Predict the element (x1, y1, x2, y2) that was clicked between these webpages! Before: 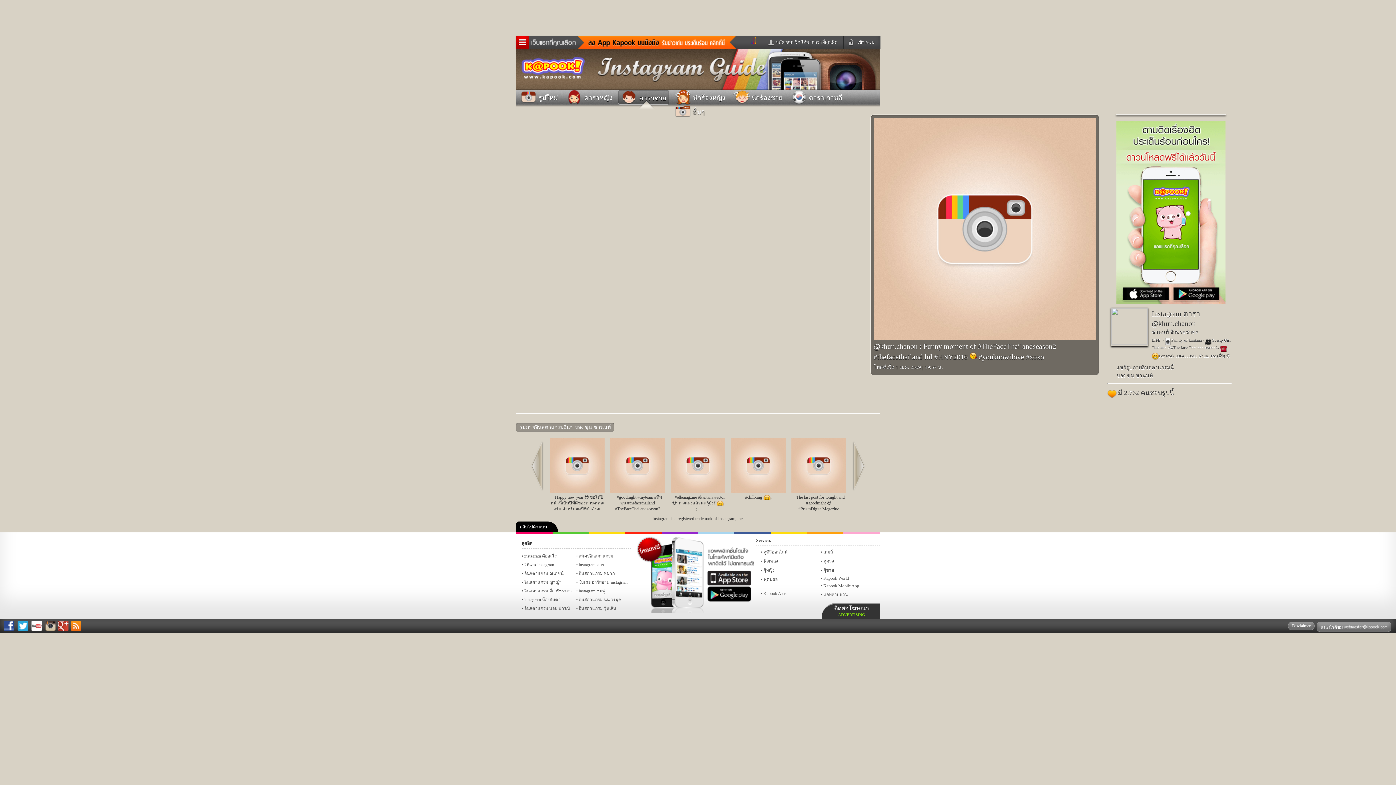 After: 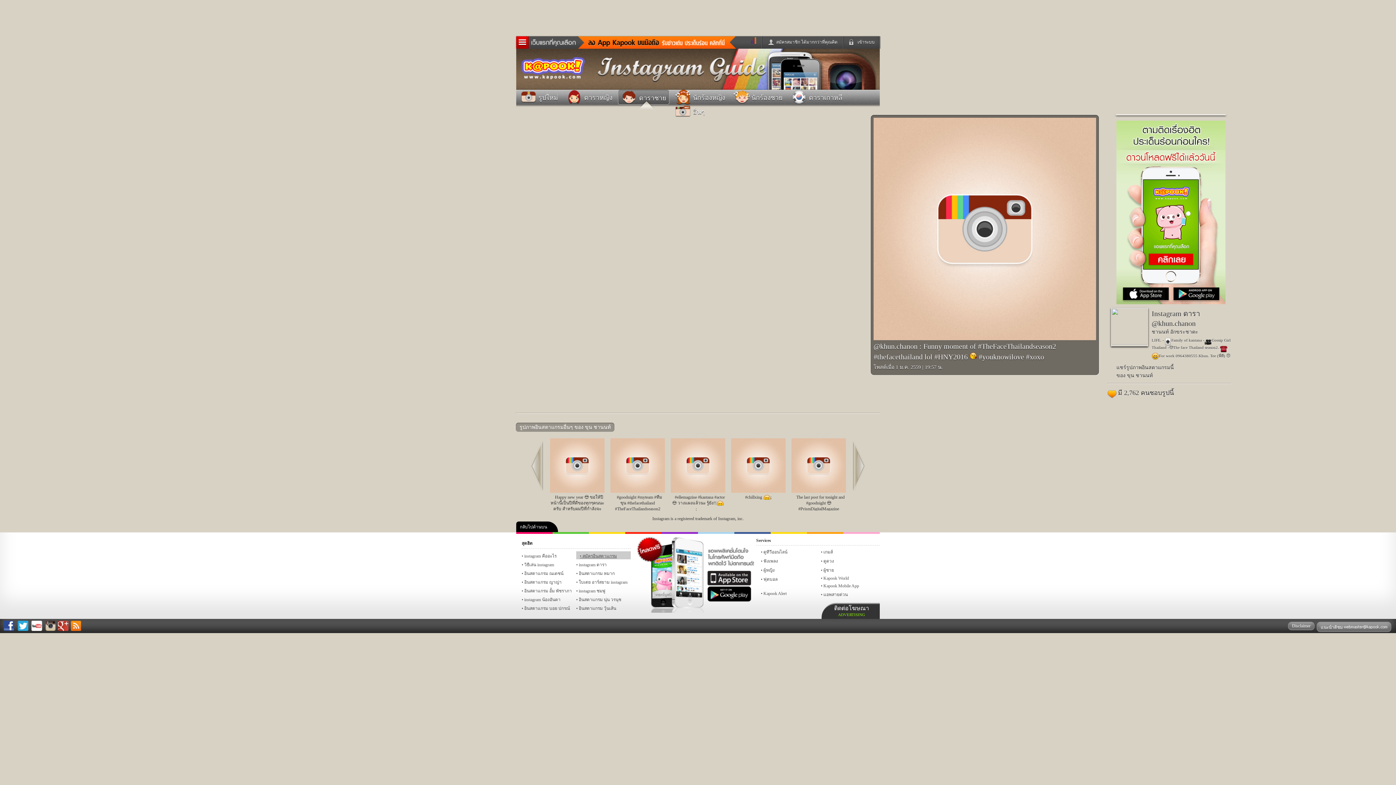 Action: label: สมัครอินสตาแกรม bbox: (576, 551, 630, 559)